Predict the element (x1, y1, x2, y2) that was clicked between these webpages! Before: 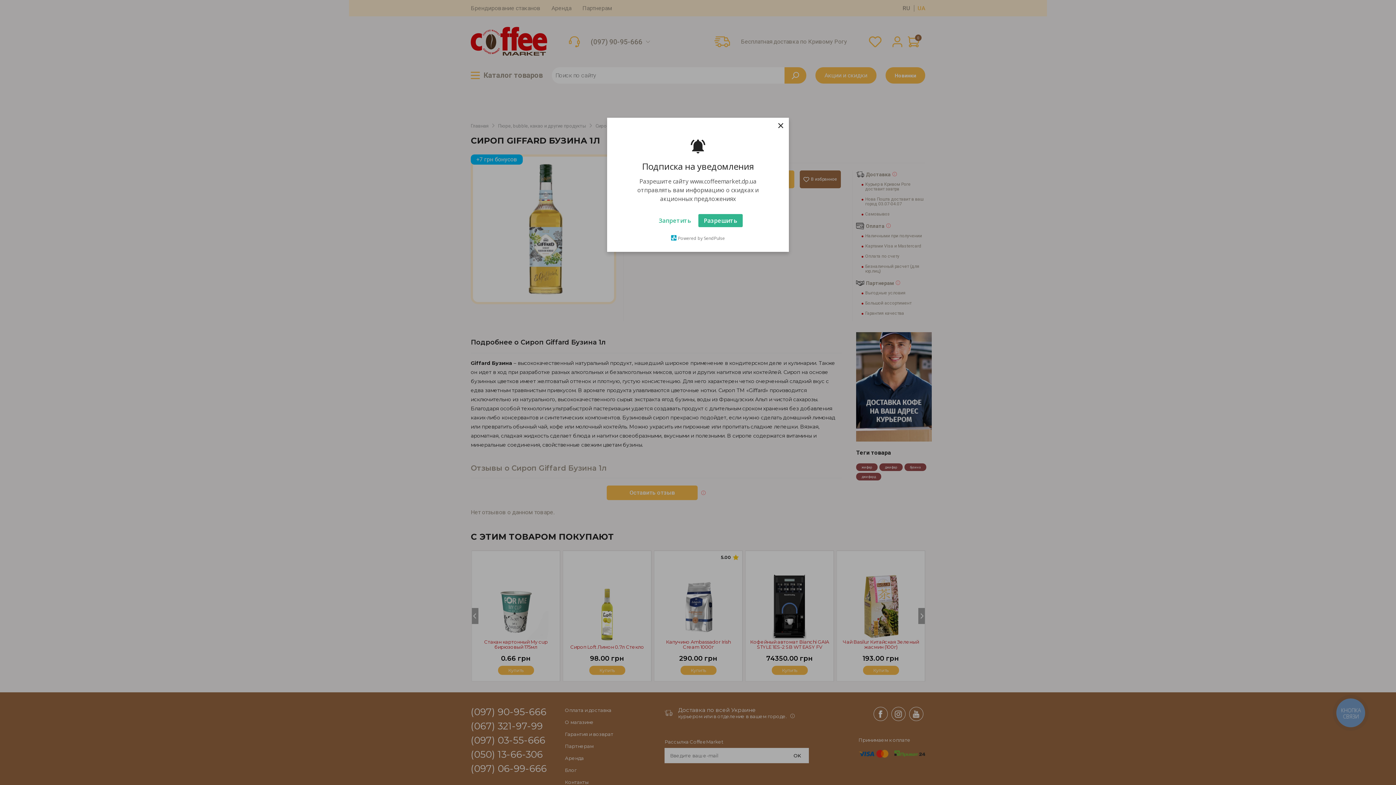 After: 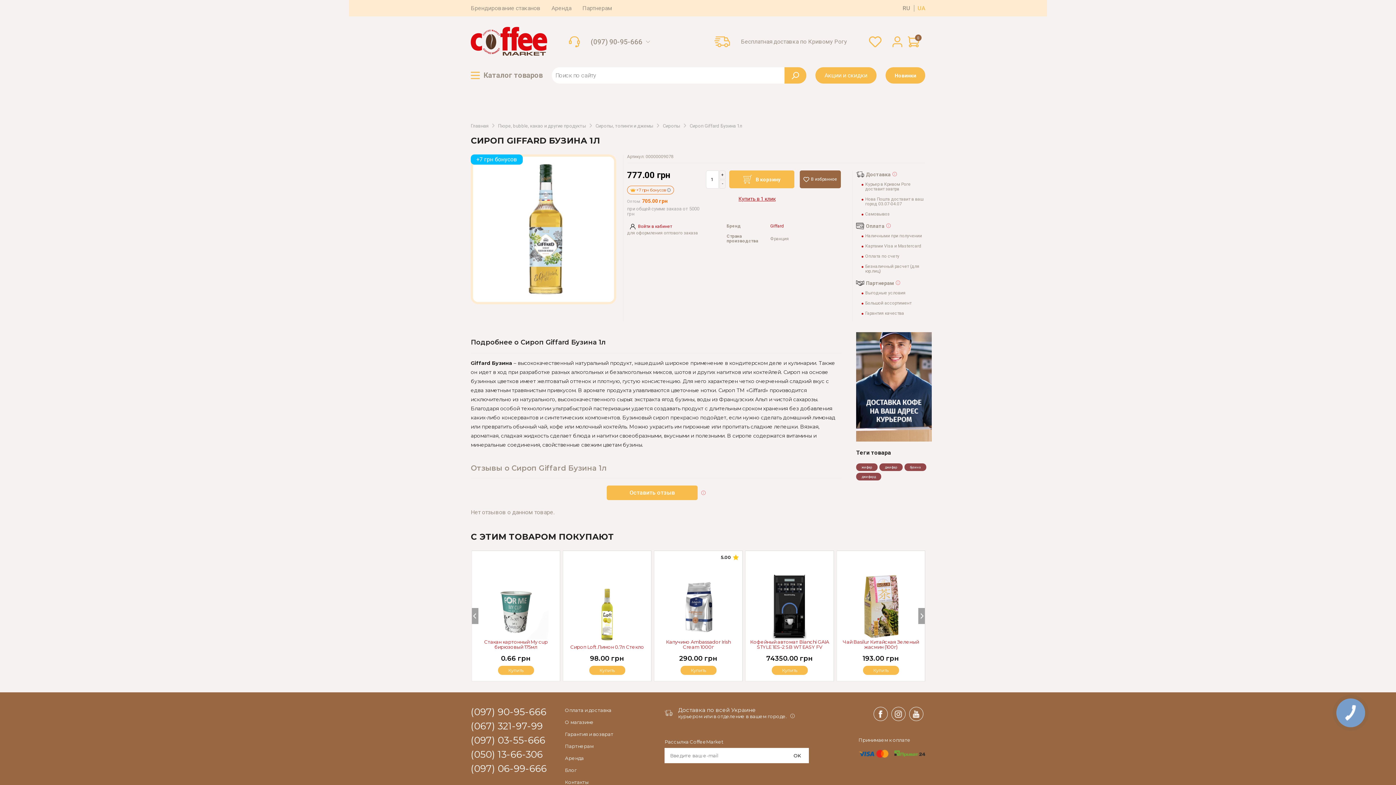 Action: bbox: (653, 214, 696, 227) label: Запретить